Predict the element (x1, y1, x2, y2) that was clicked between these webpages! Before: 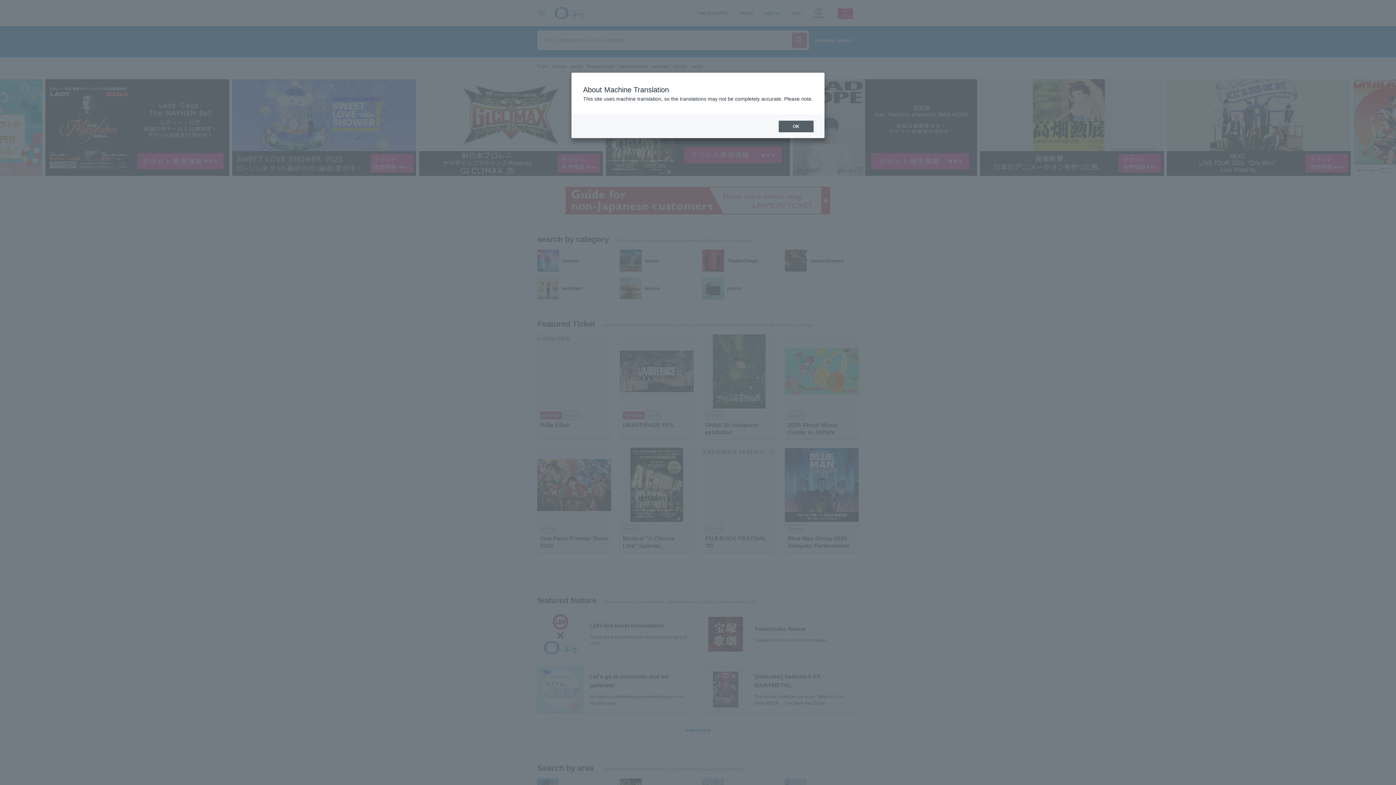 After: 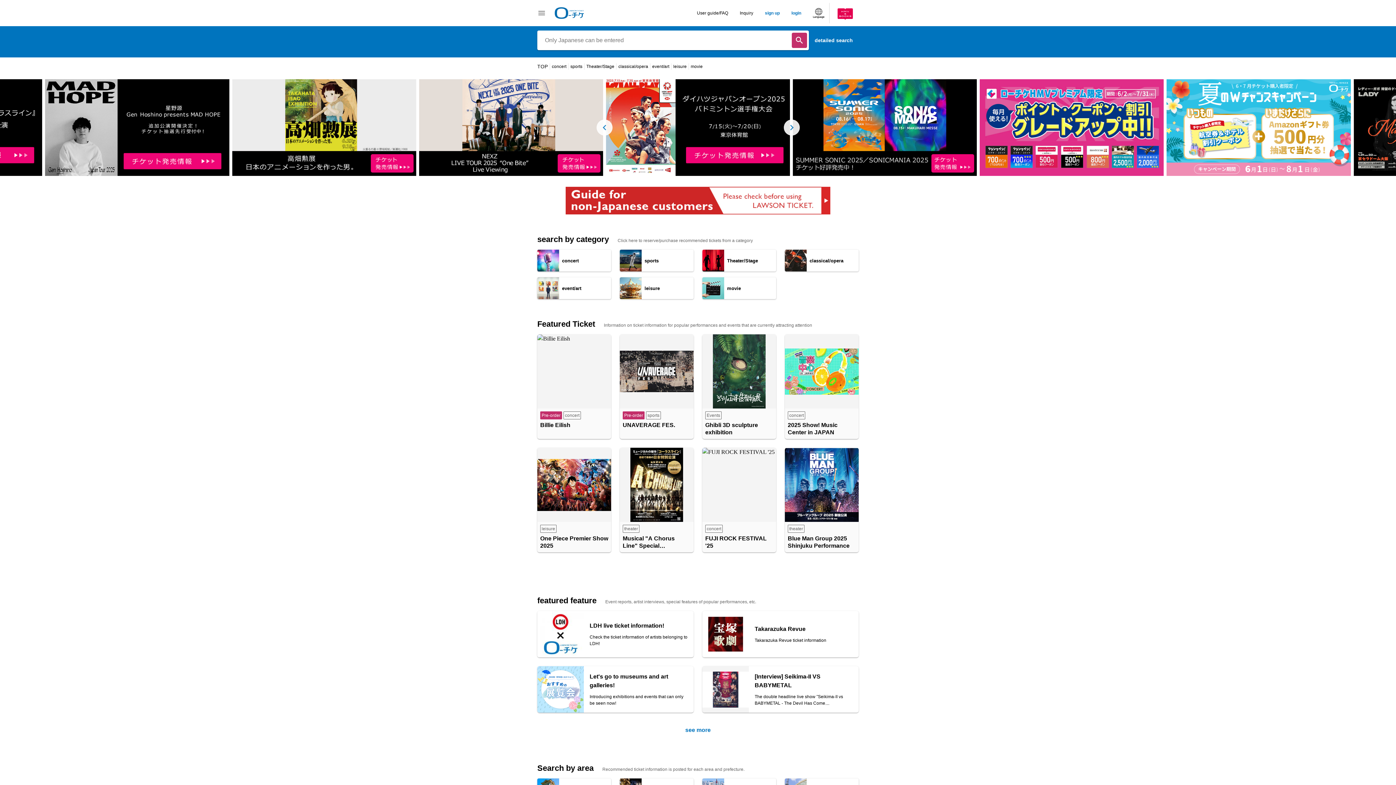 Action: bbox: (778, 120, 813, 132) label: OK